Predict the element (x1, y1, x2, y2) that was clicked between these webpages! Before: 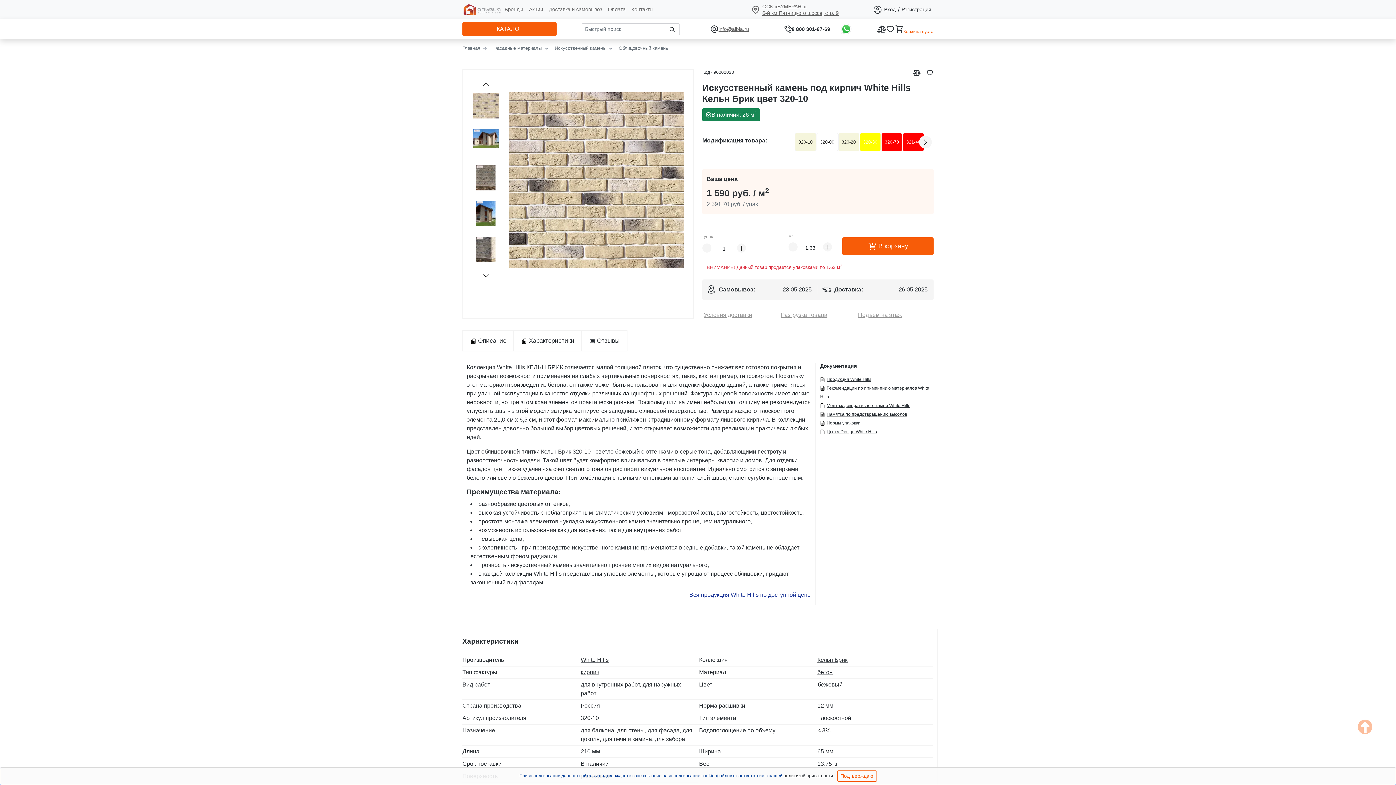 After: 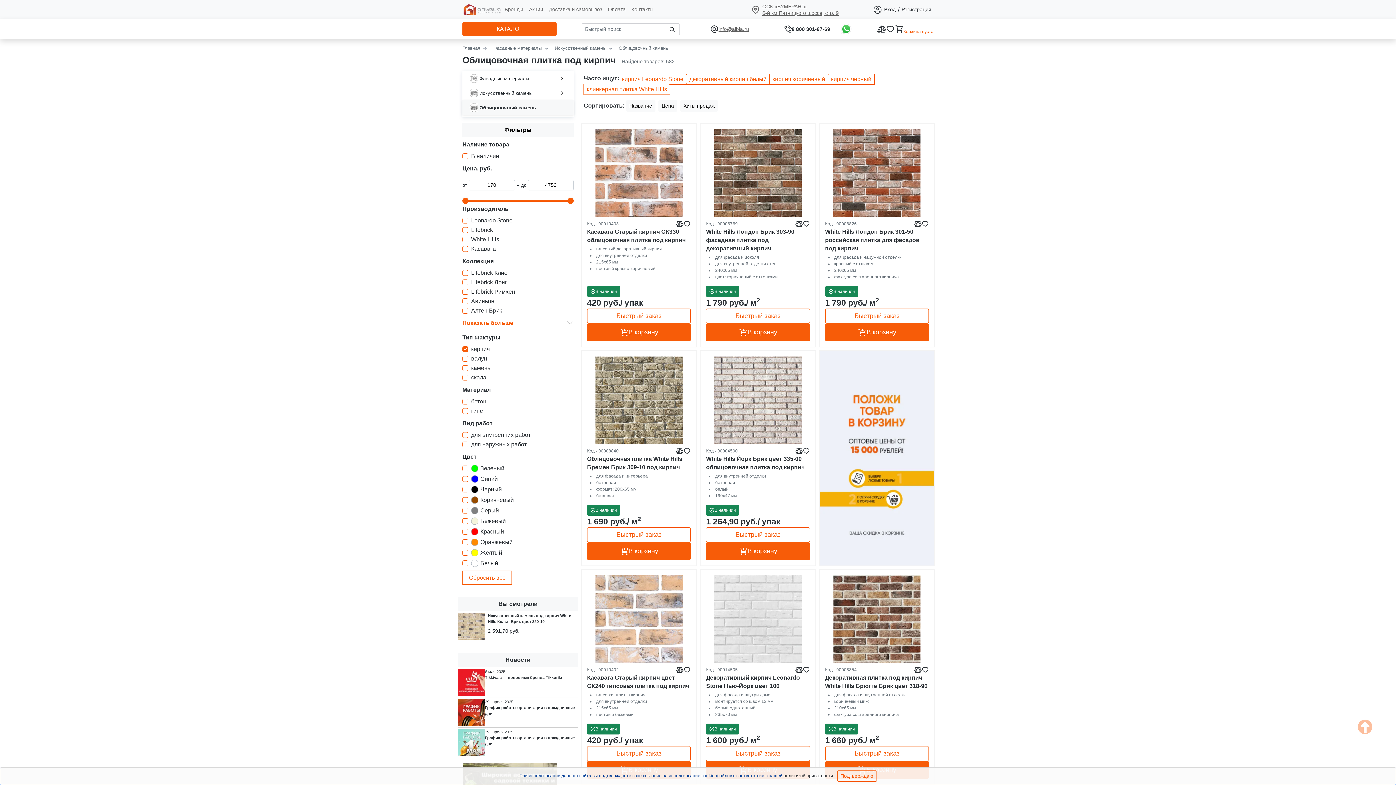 Action: bbox: (580, 669, 599, 675) label: кирпич